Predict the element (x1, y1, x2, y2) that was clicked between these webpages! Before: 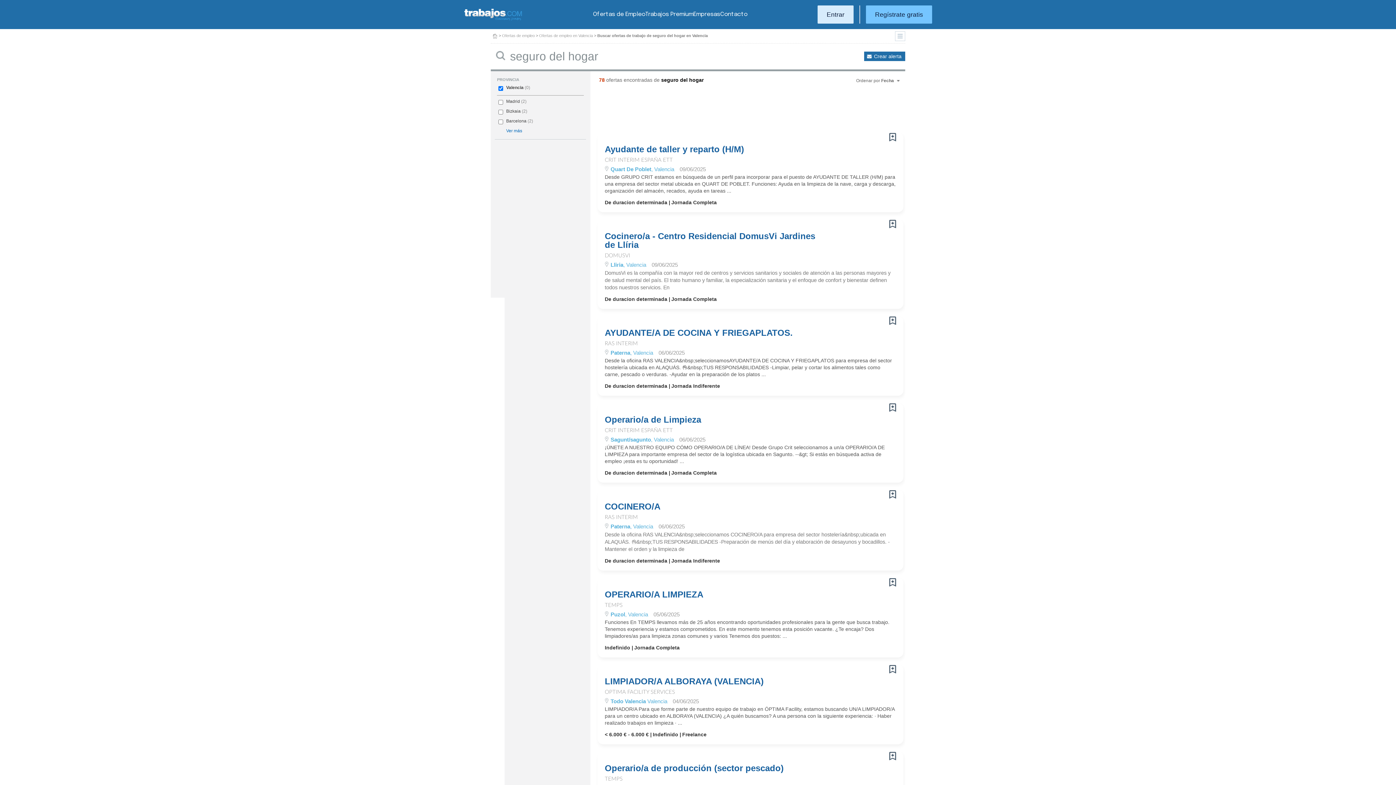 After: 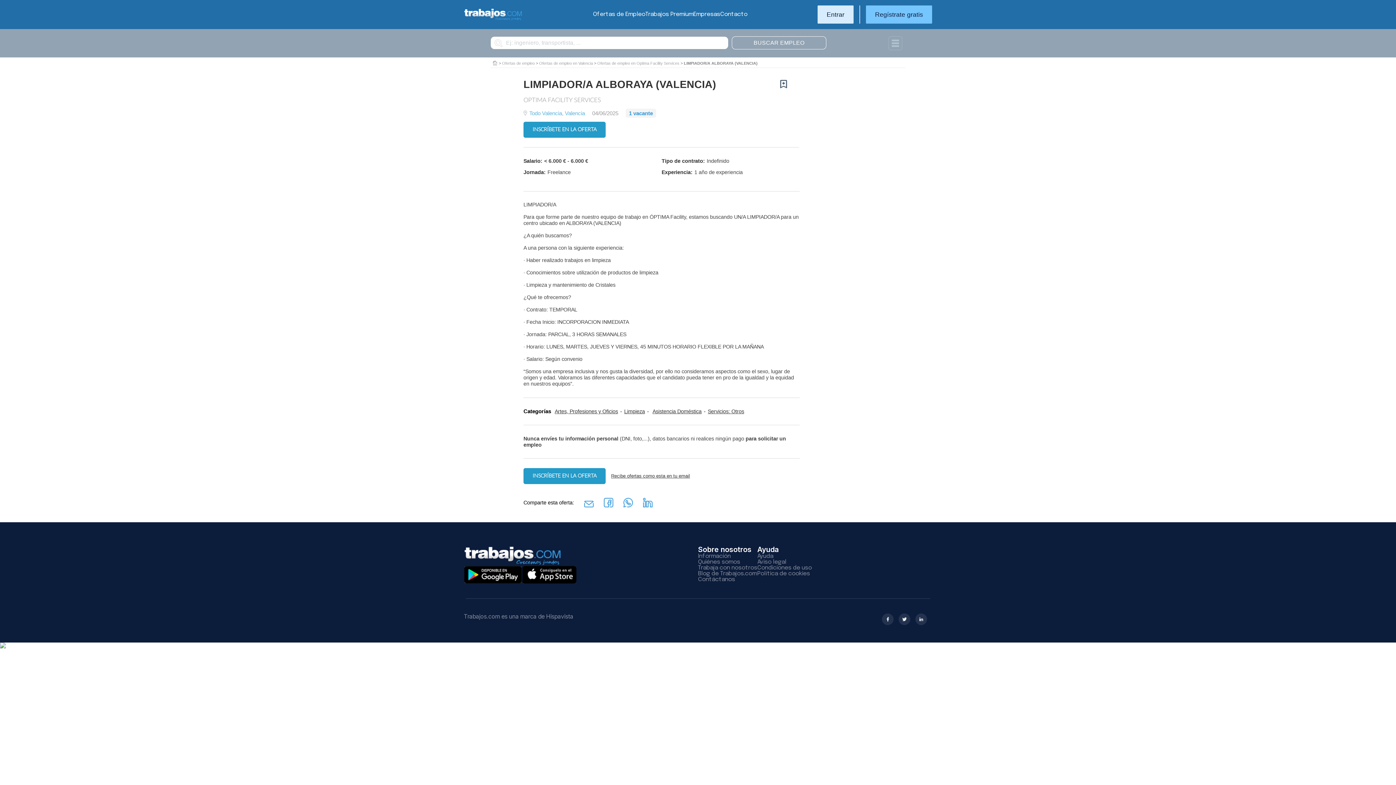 Action: bbox: (889, 665, 896, 673)